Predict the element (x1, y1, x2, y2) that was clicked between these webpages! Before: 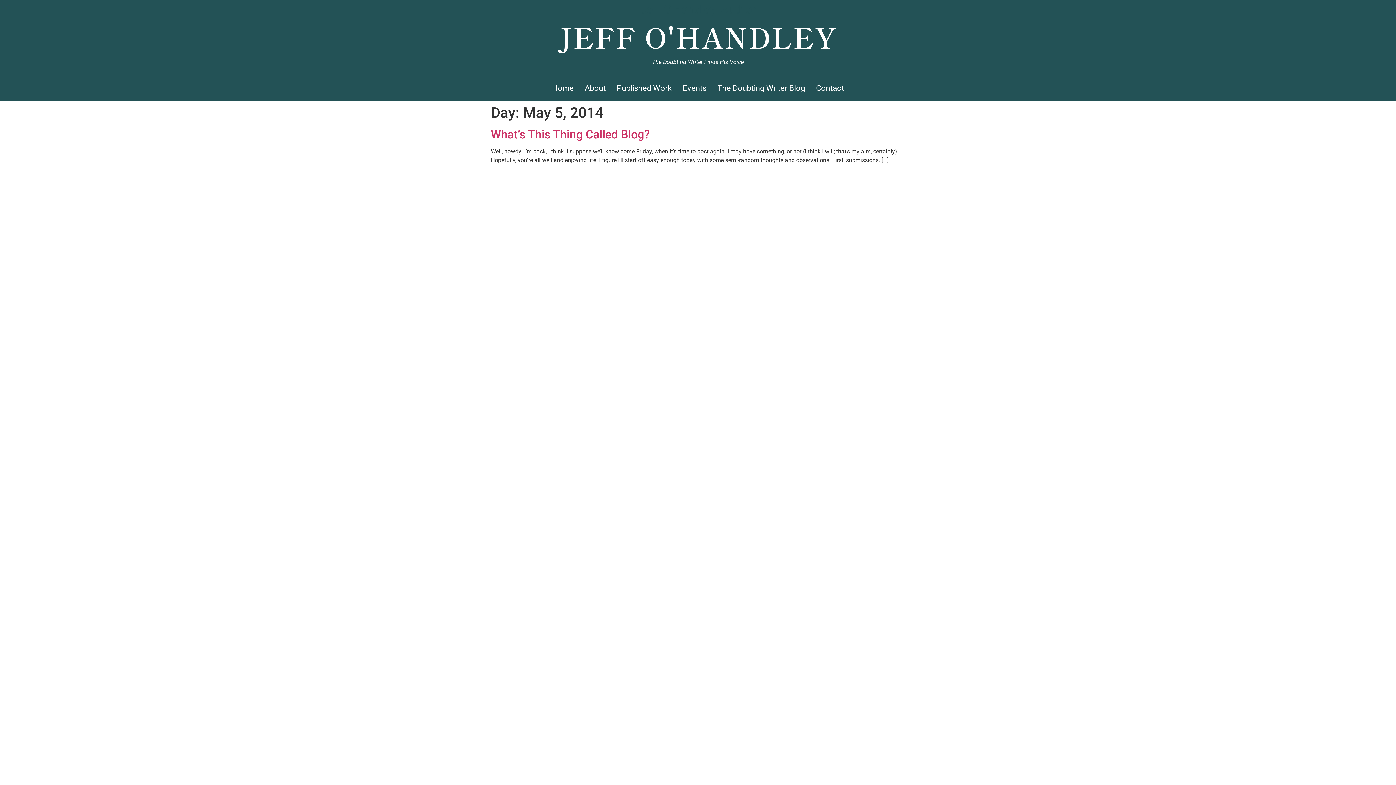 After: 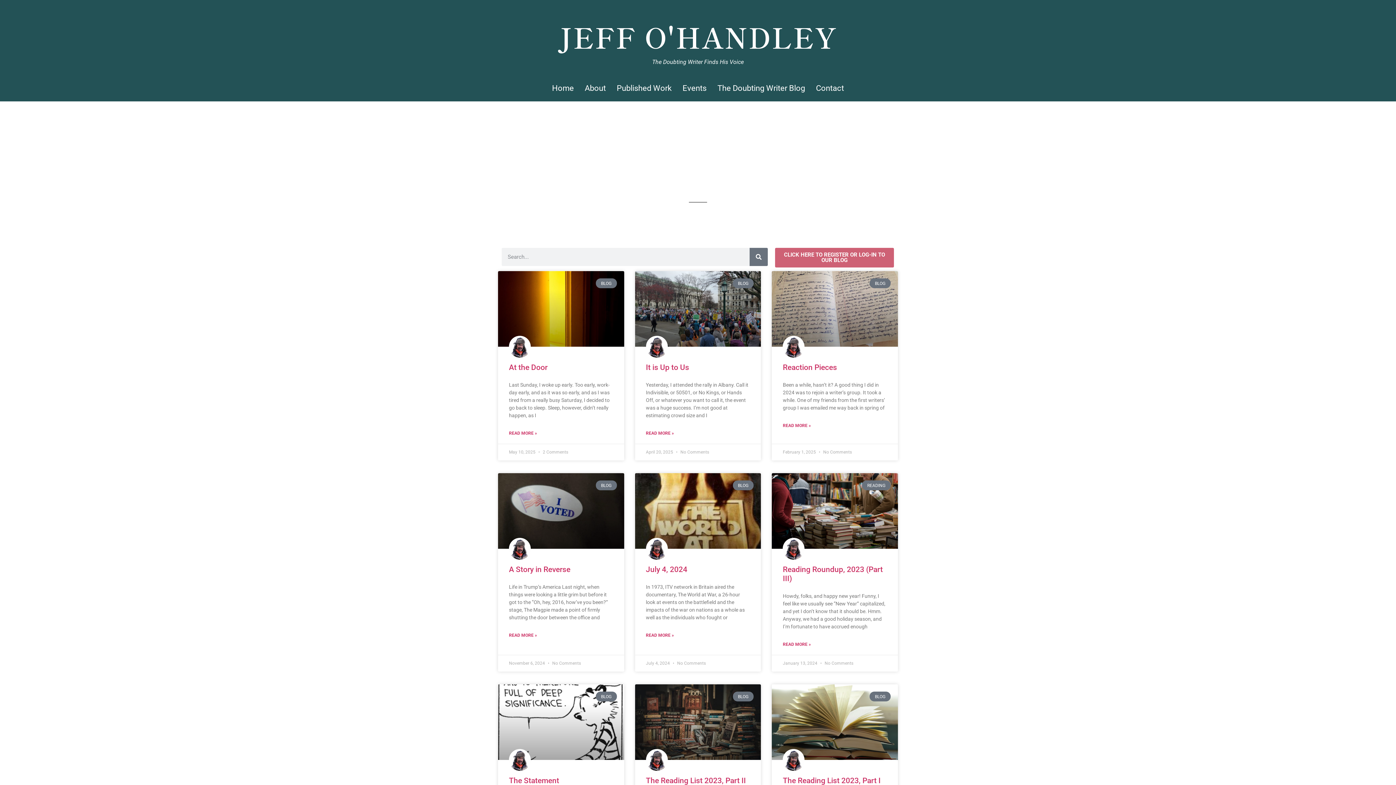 Action: bbox: (712, 79, 810, 97) label: The Doubting Writer Blog